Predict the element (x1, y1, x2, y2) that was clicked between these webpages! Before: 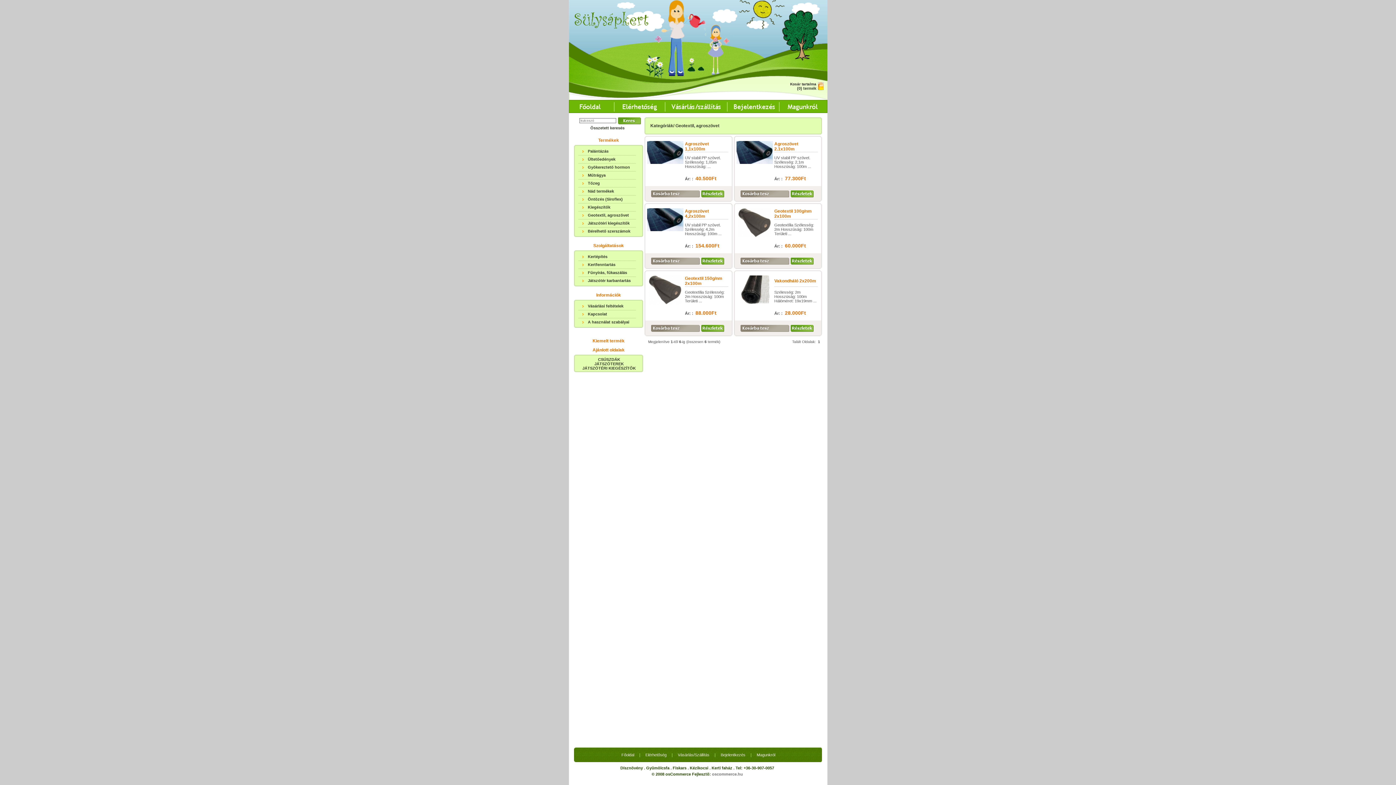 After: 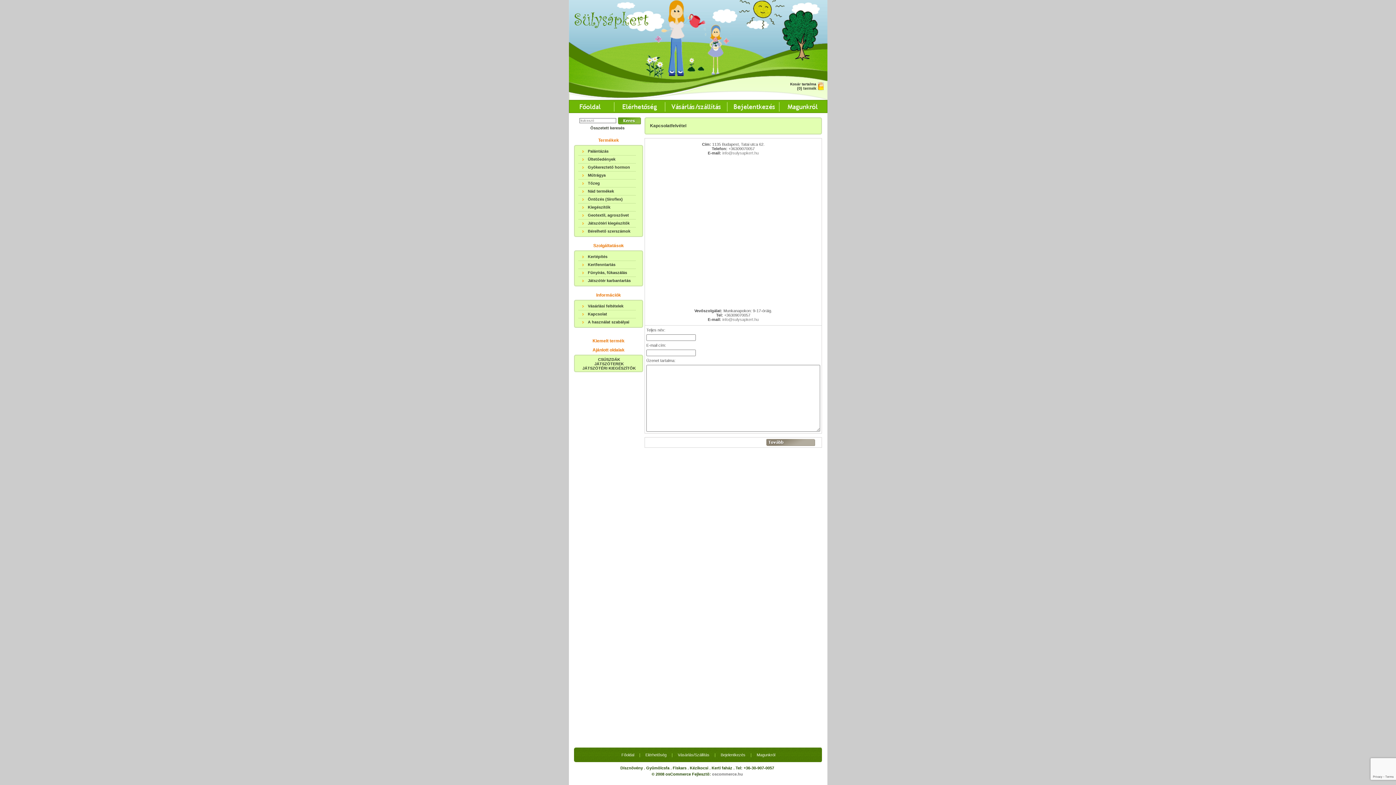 Action: bbox: (614, 109, 666, 113)